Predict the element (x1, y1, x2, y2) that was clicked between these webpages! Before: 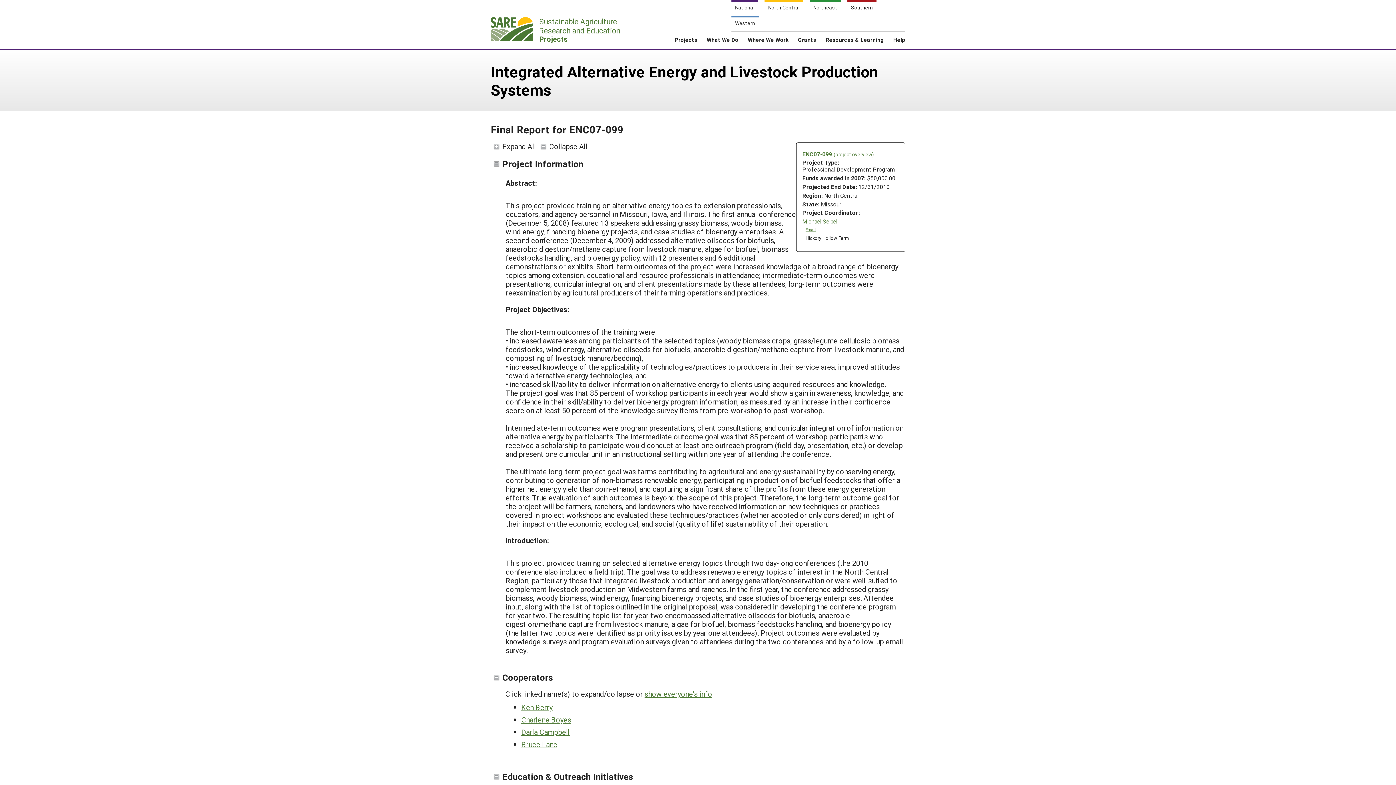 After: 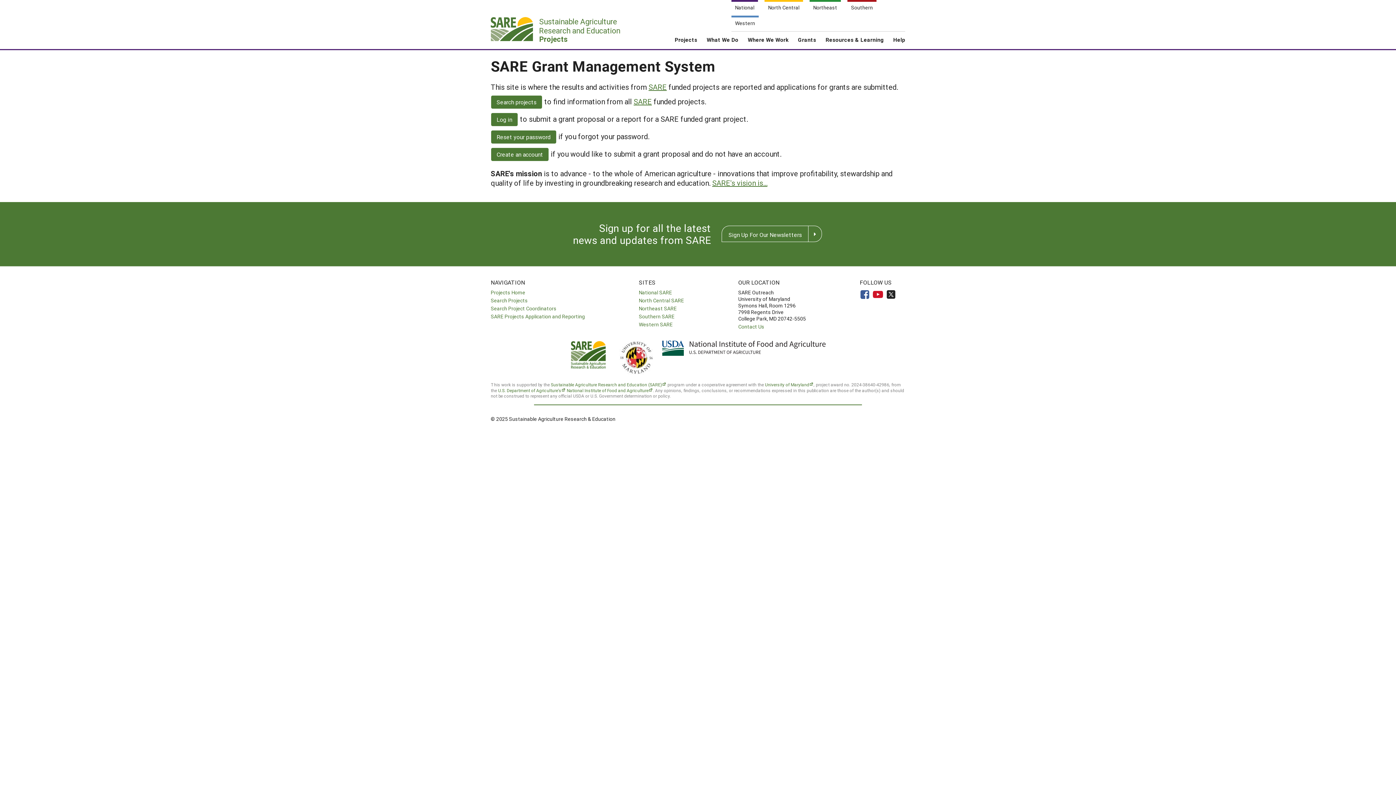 Action: label: Projects bbox: (674, 34, 697, 50)